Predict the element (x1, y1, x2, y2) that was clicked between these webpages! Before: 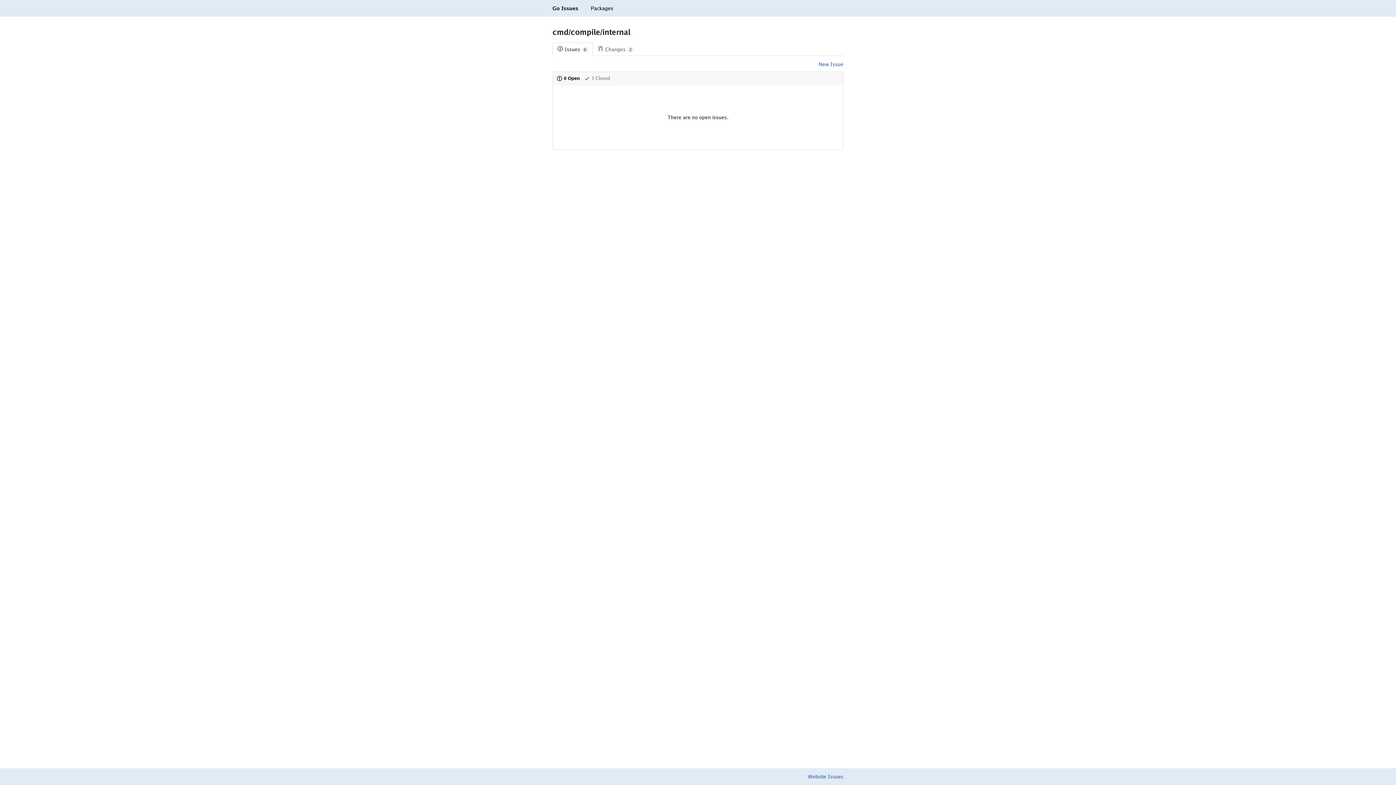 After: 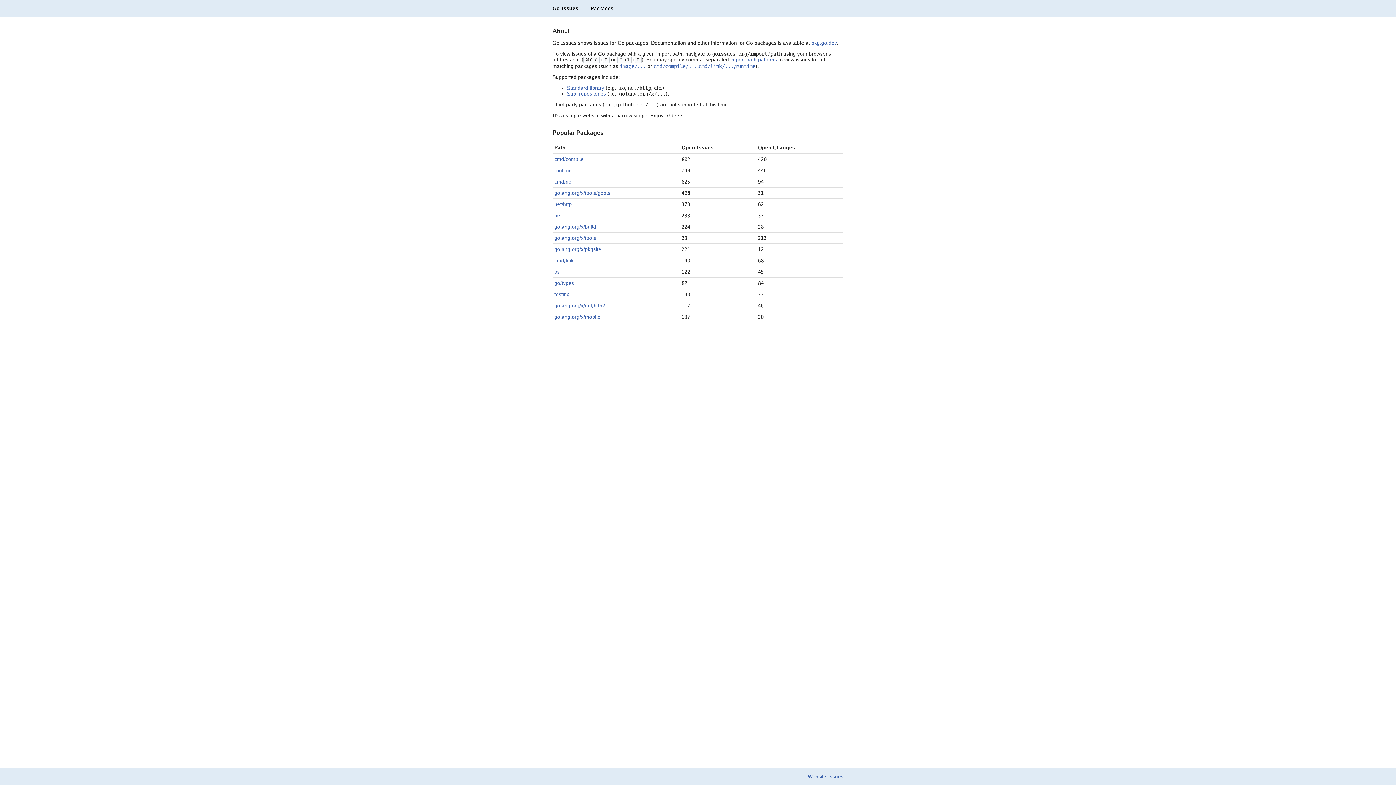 Action: label: Go Issues bbox: (552, 5, 578, 11)